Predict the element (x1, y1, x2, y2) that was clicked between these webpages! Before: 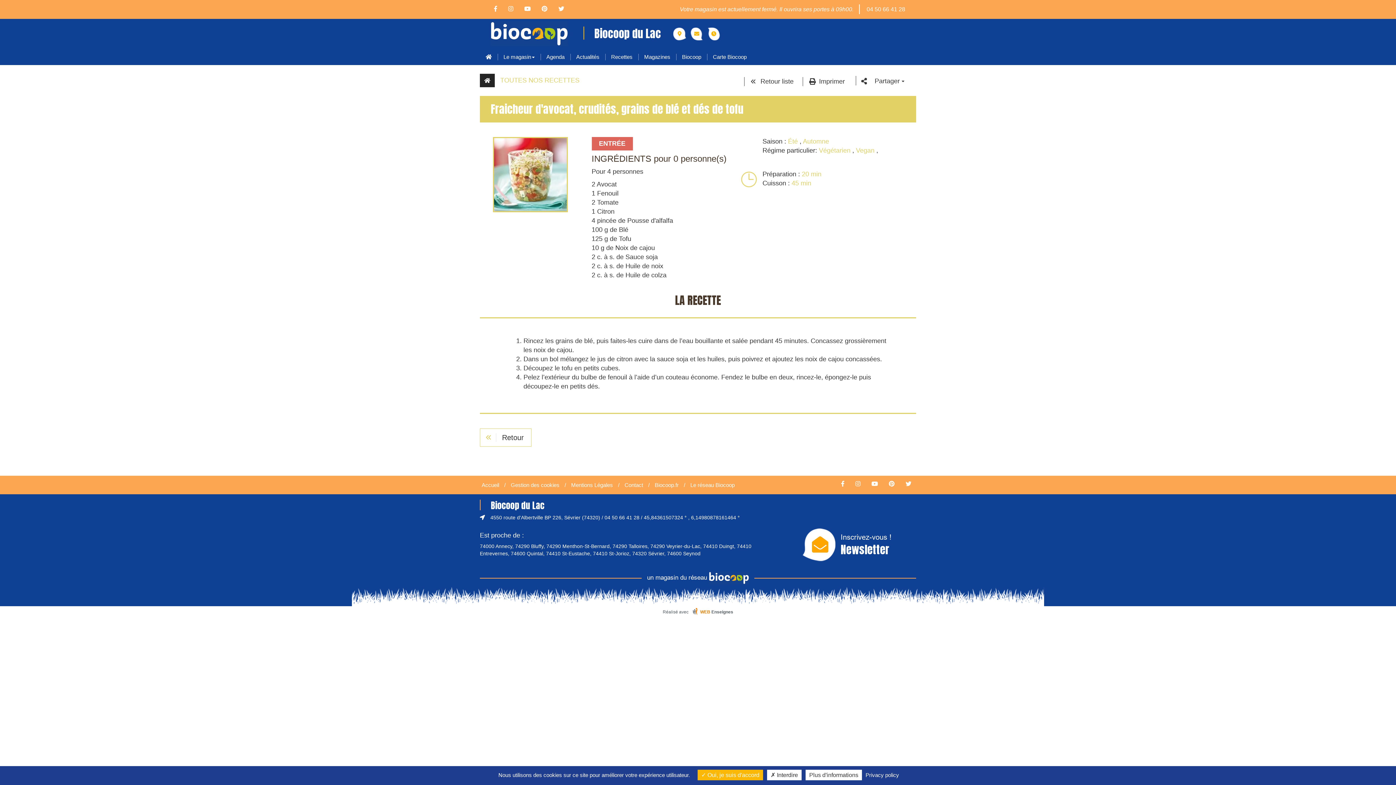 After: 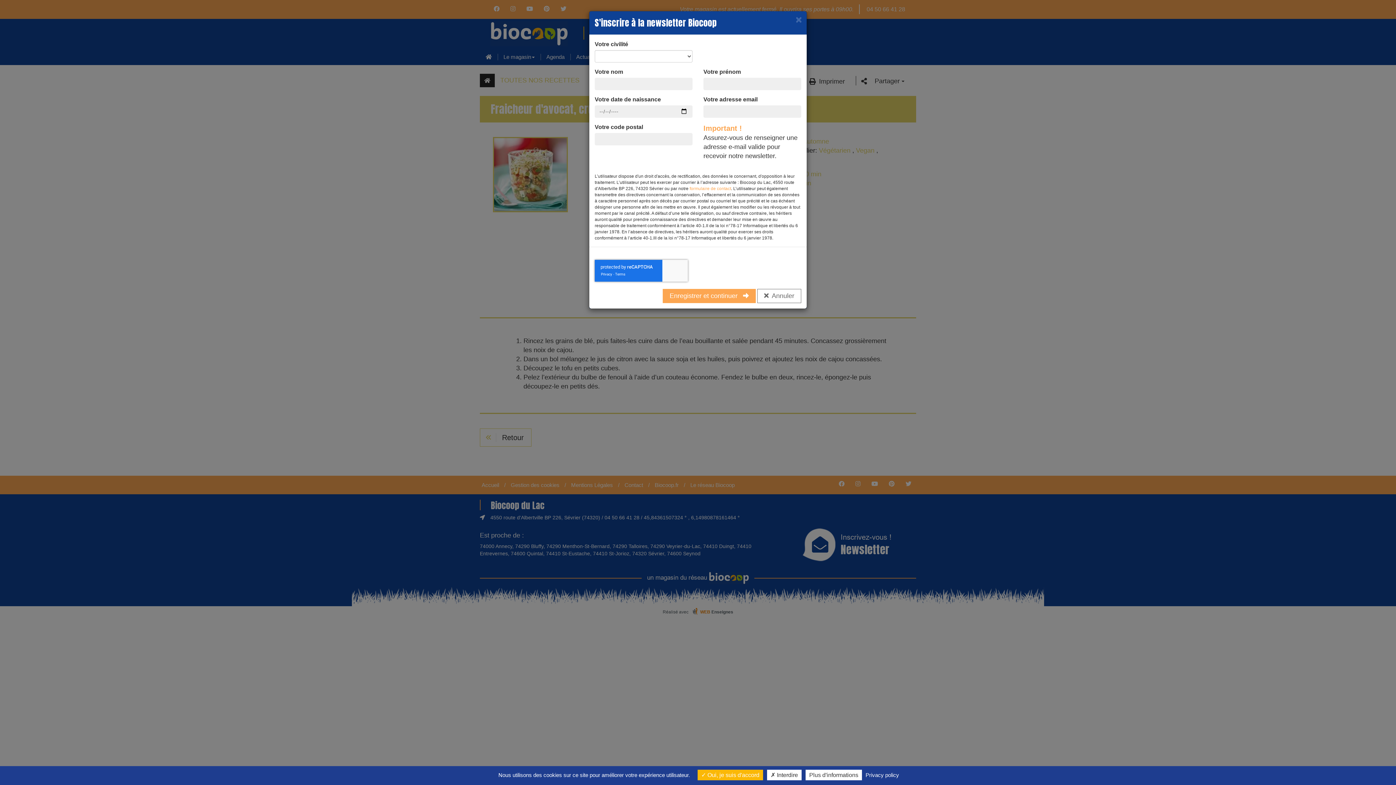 Action: bbox: (802, 532, 891, 557) label: Inscrivez-vous !
Newsletter